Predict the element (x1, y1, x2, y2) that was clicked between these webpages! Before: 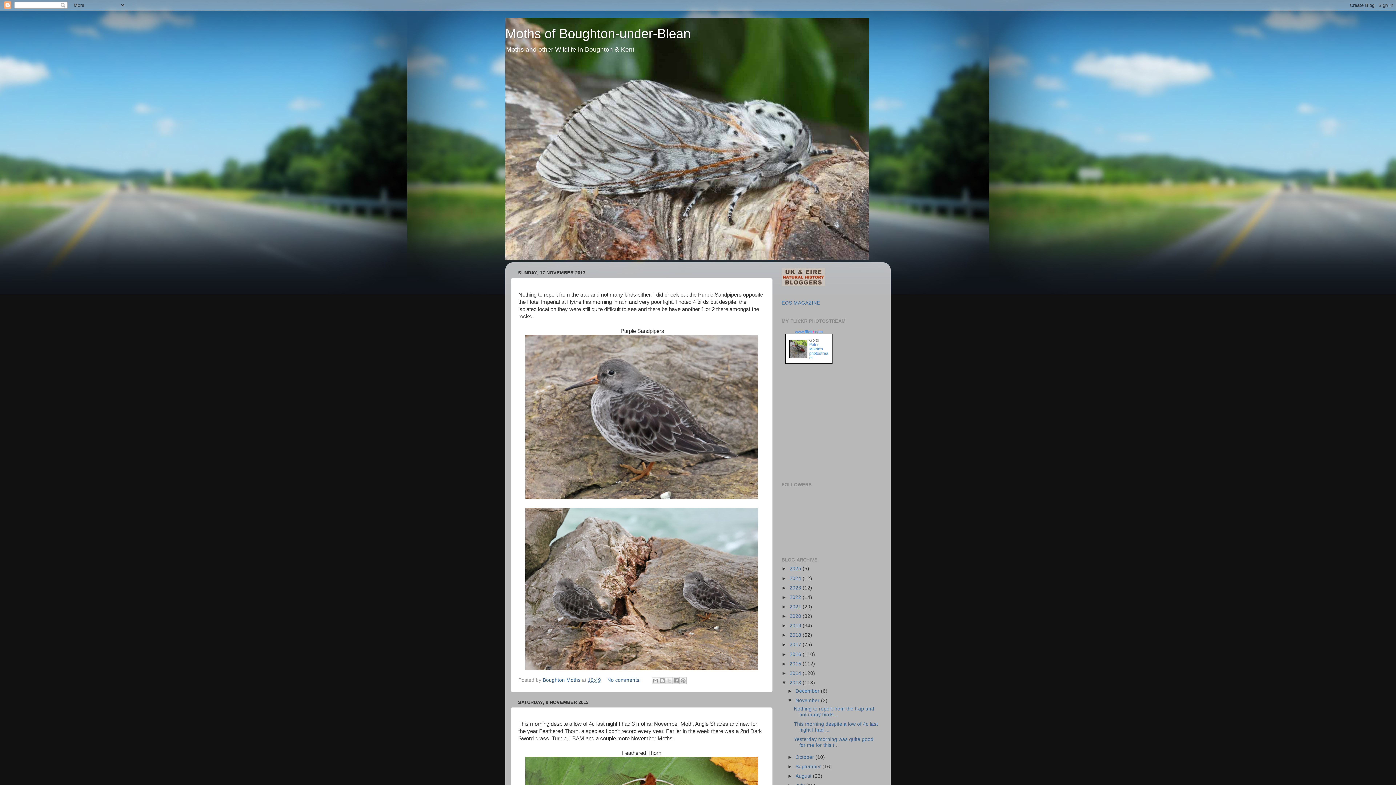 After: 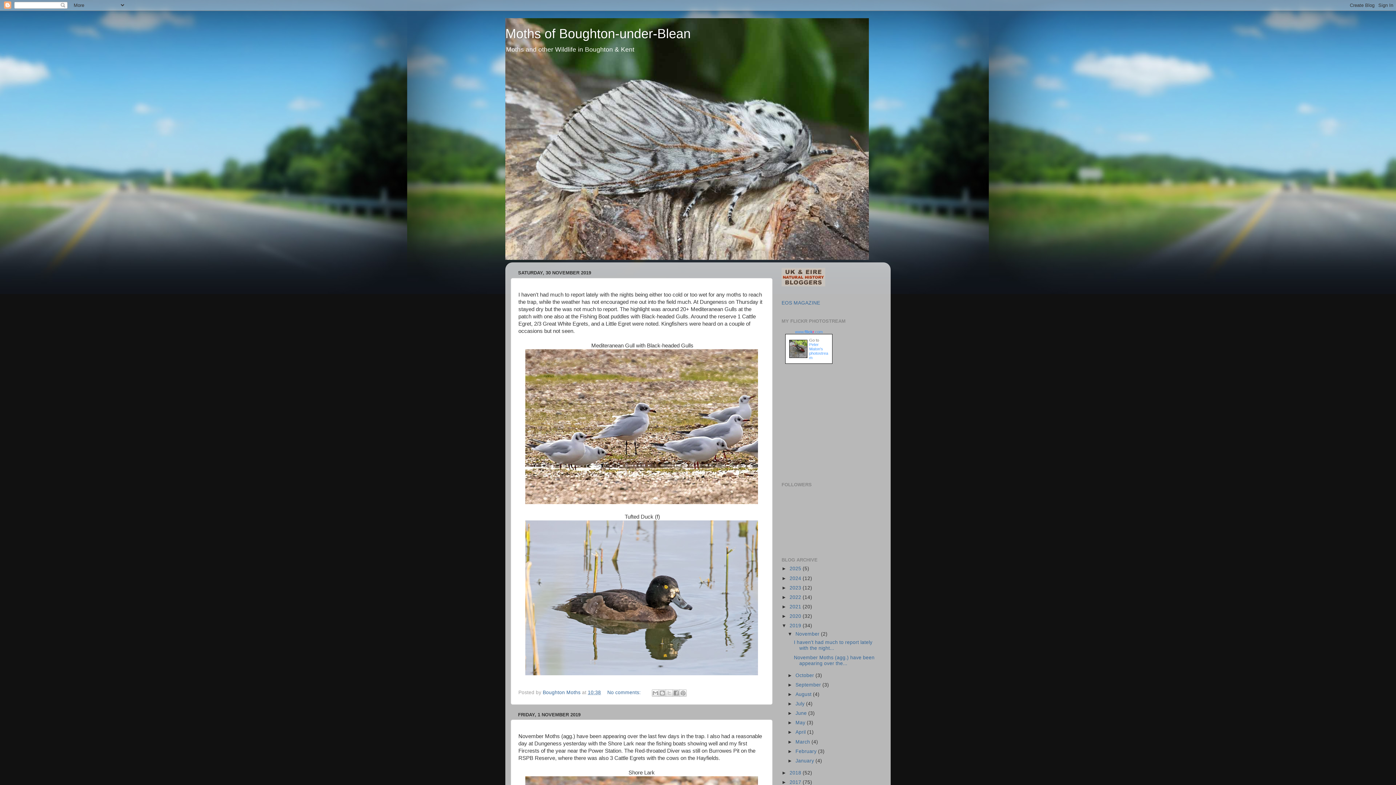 Action: label: 2019  bbox: (789, 623, 802, 628)